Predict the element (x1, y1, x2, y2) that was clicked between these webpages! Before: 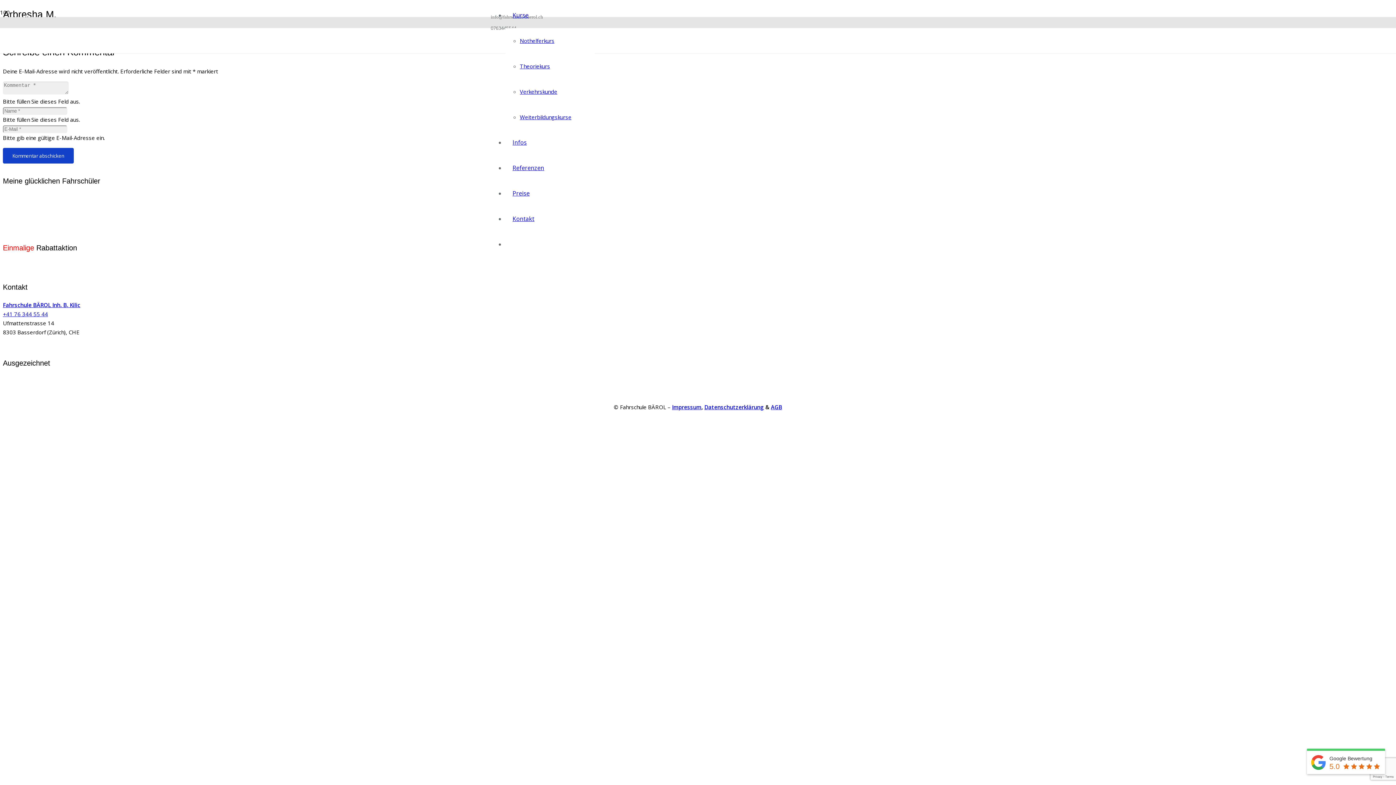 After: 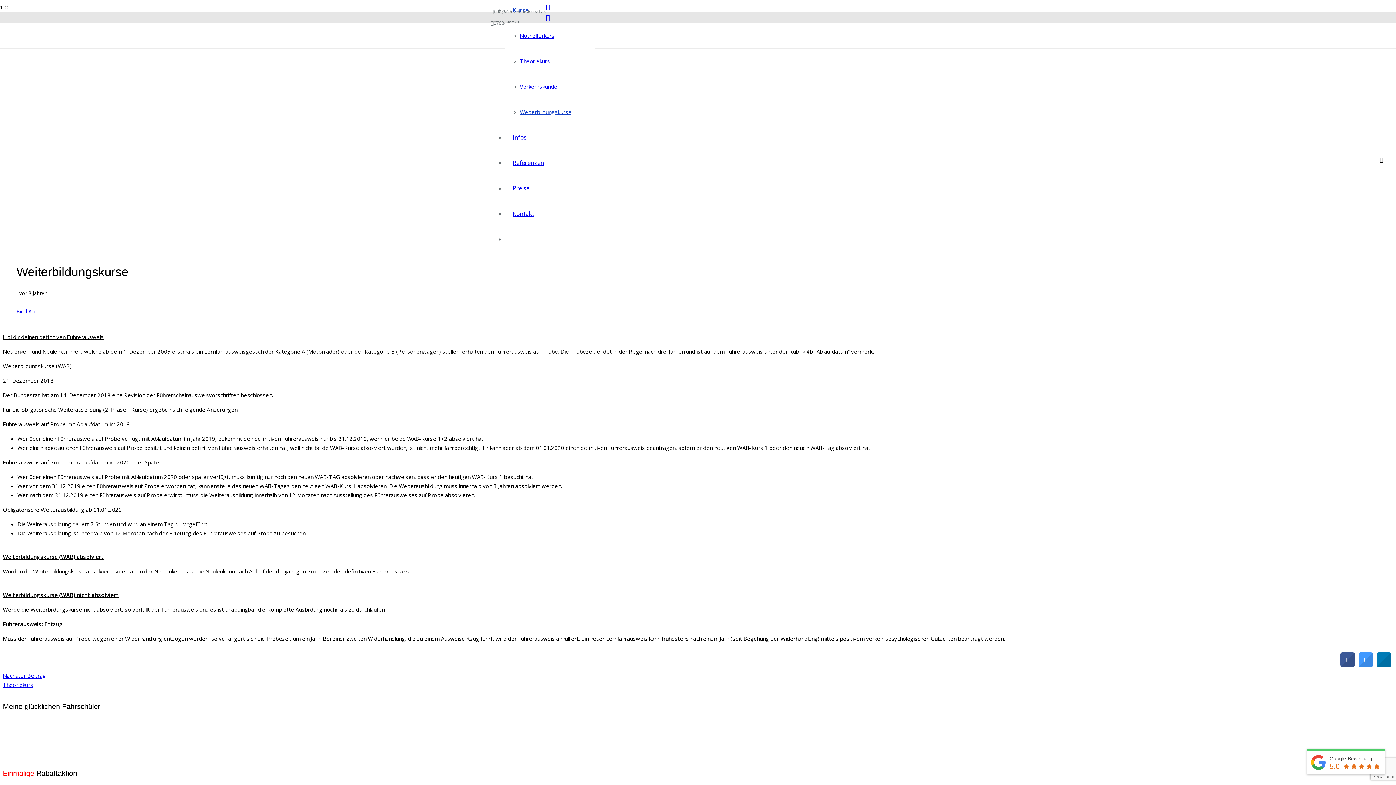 Action: bbox: (520, 113, 571, 120) label: Weiterbildungskurse